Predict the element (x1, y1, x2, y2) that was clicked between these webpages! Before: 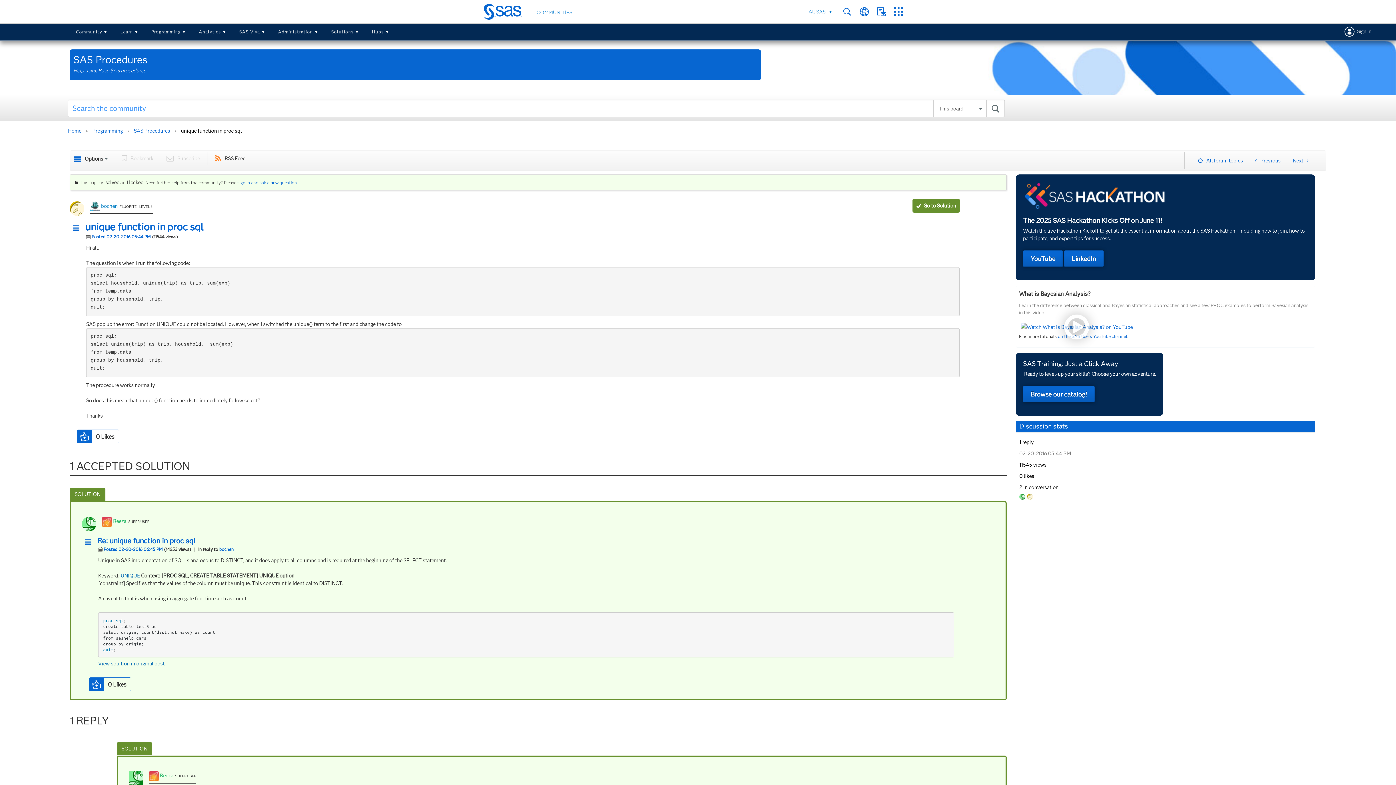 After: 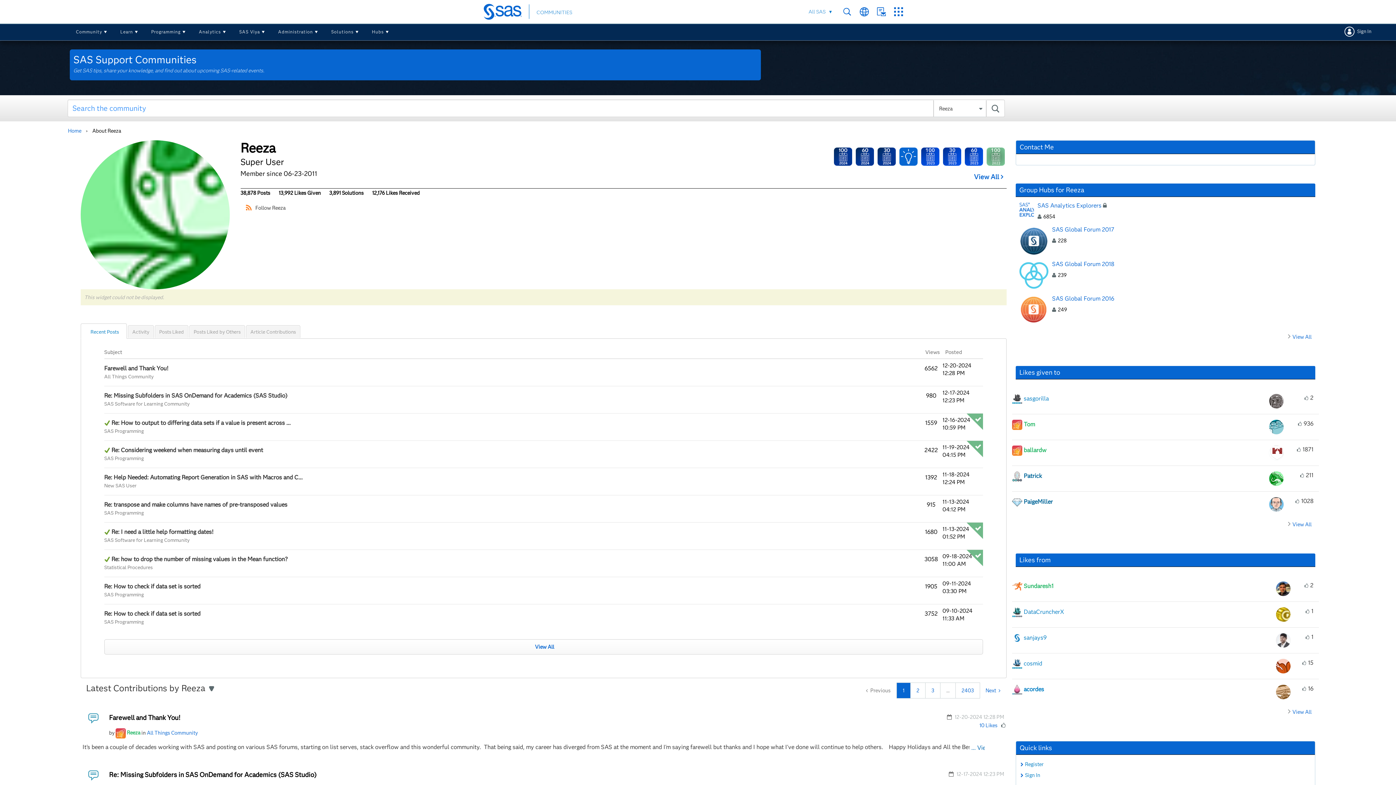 Action: bbox: (128, 771, 148, 786)